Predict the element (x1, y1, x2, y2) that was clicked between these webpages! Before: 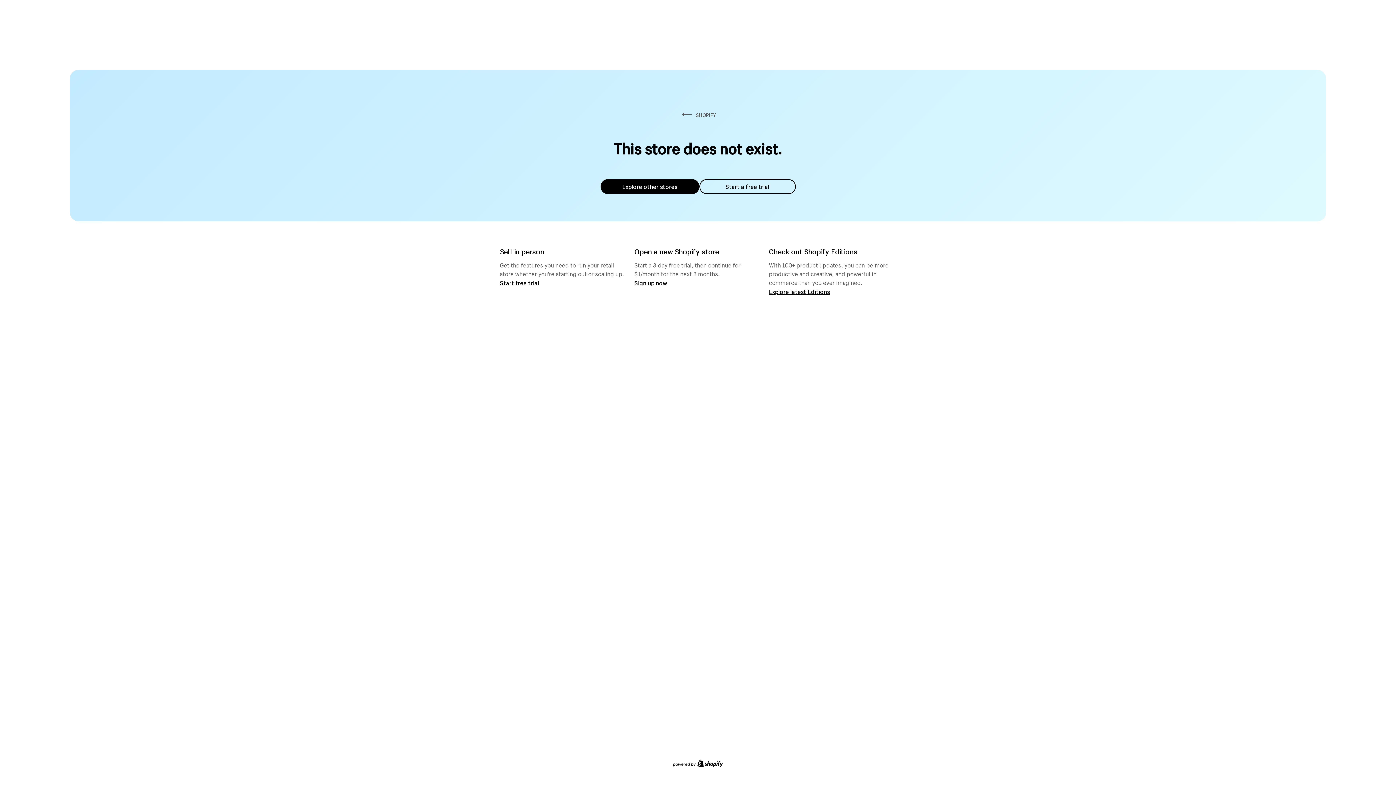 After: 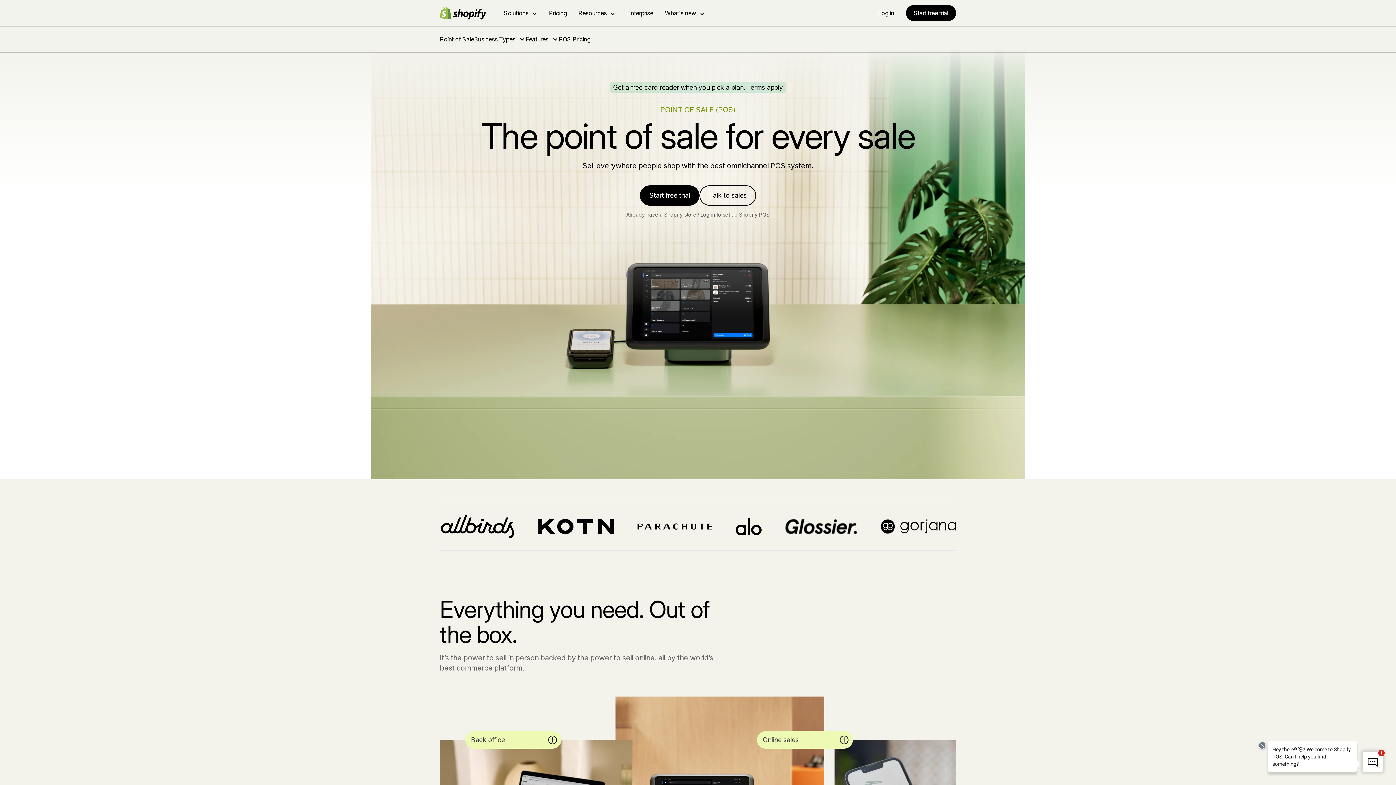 Action: label: Start free trial bbox: (500, 279, 539, 286)